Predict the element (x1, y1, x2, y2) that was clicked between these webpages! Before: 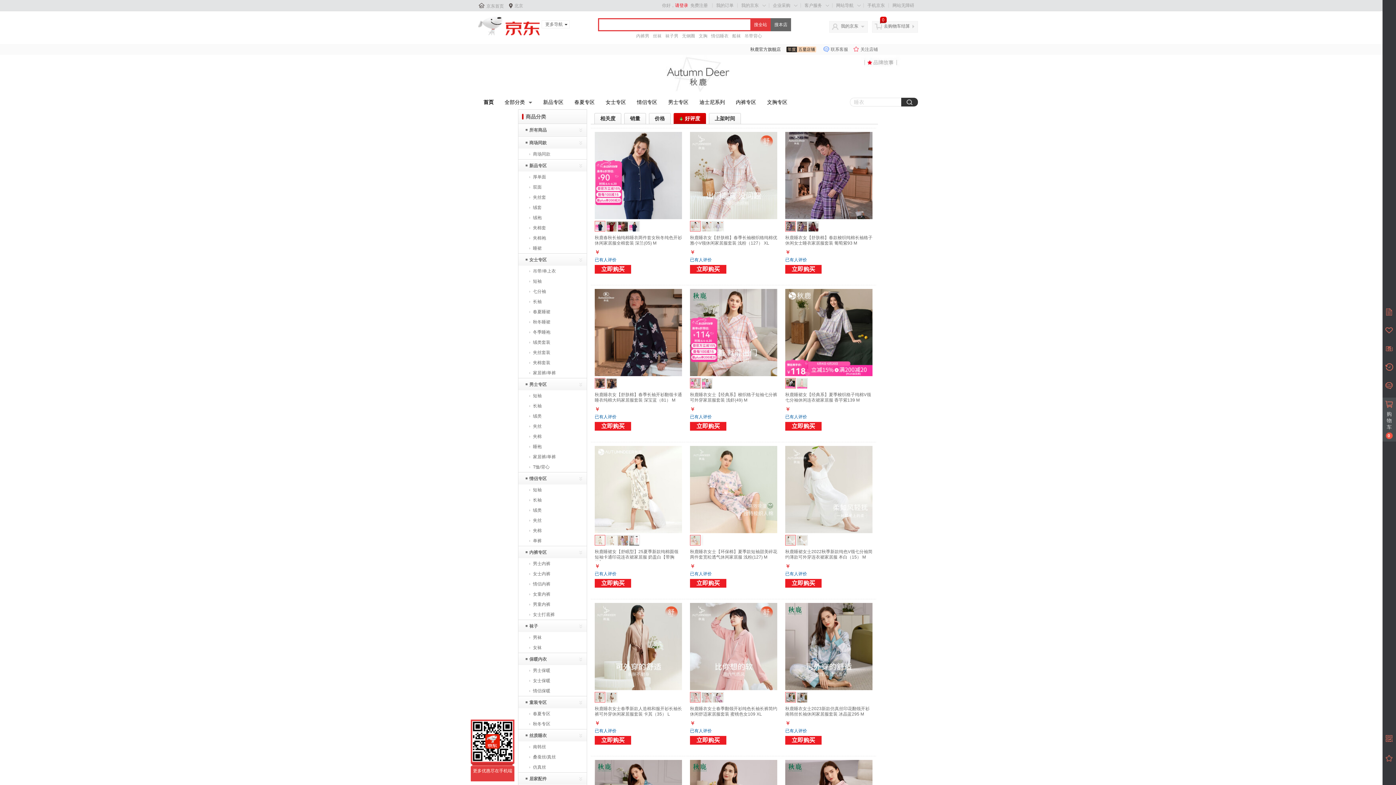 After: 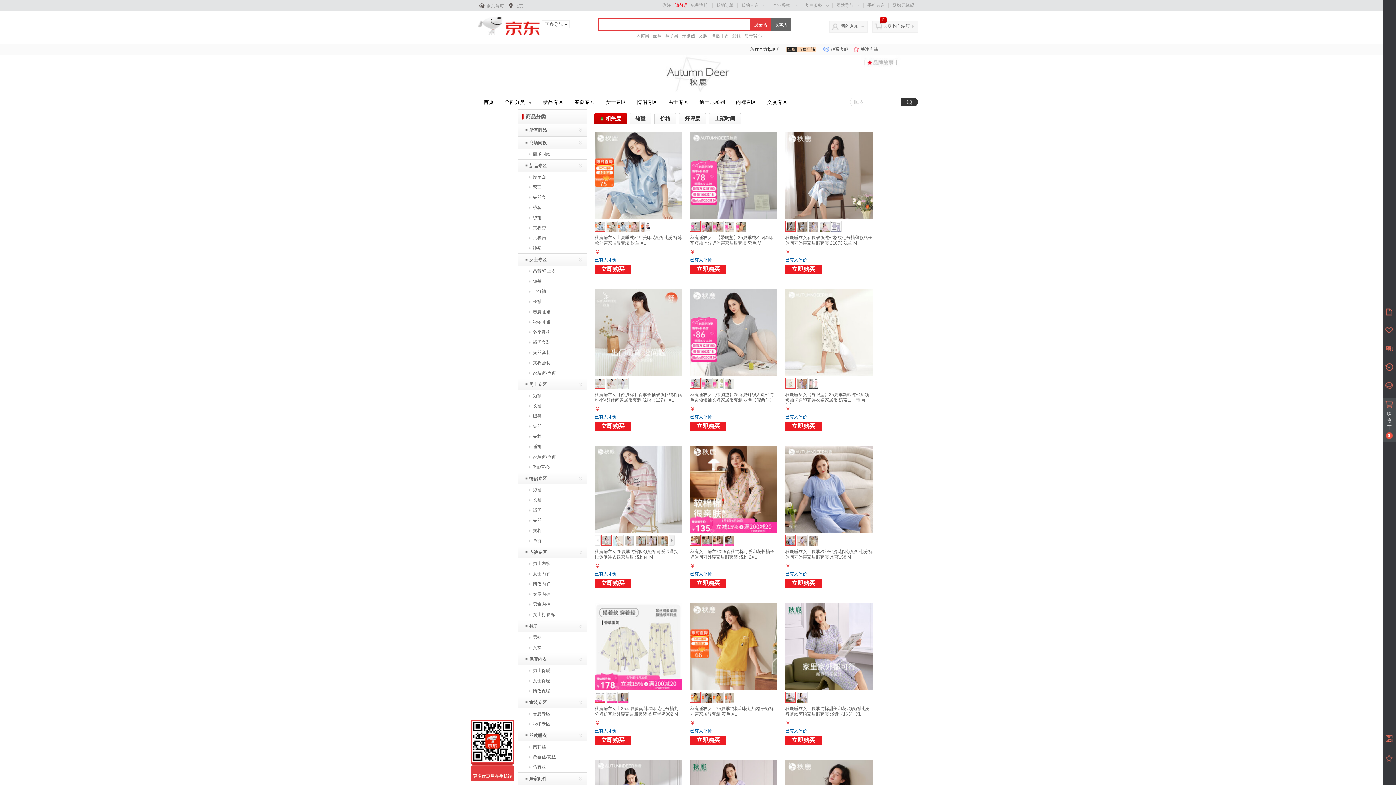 Action: bbox: (594, 113, 621, 124) label: 相关度